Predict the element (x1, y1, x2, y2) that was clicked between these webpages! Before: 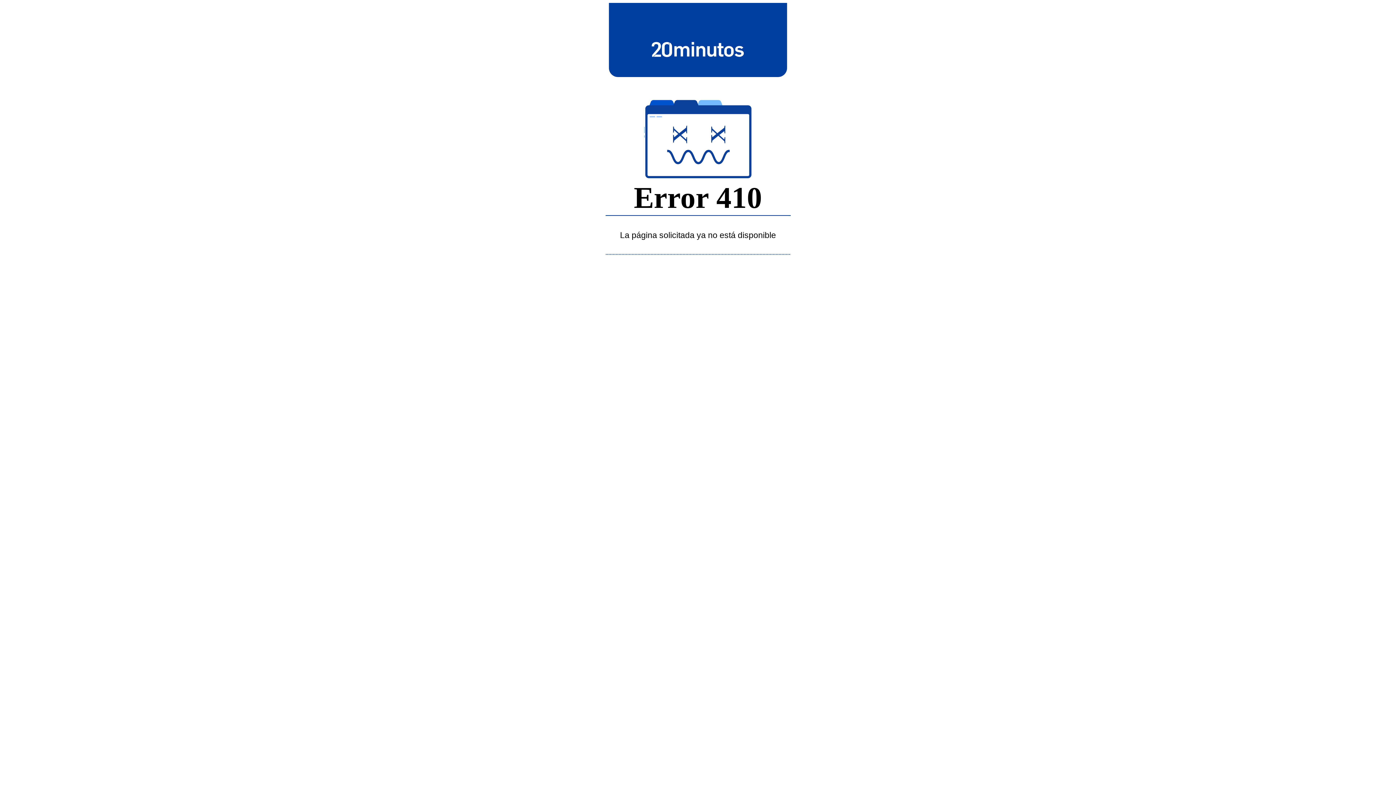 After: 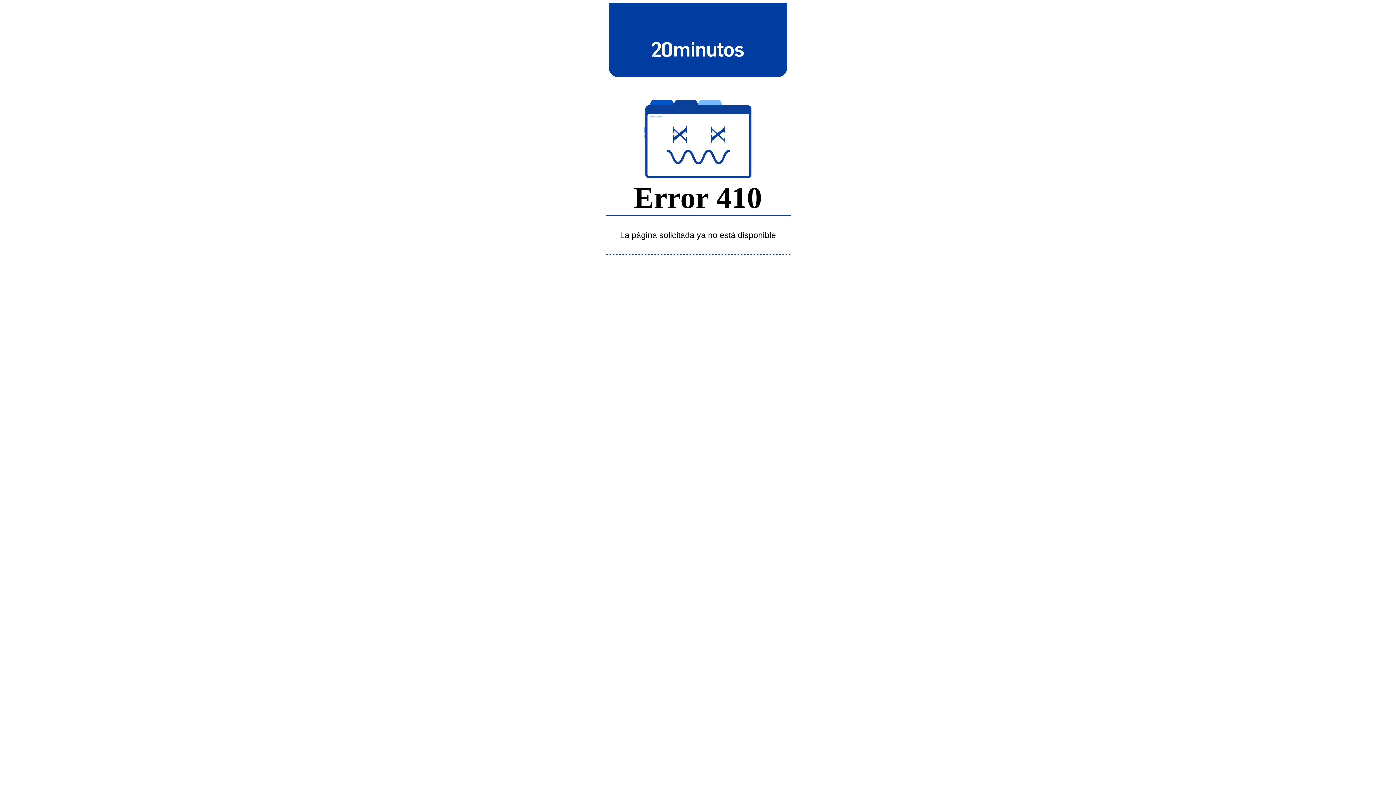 Action: bbox: (643, 39, 752, 58)